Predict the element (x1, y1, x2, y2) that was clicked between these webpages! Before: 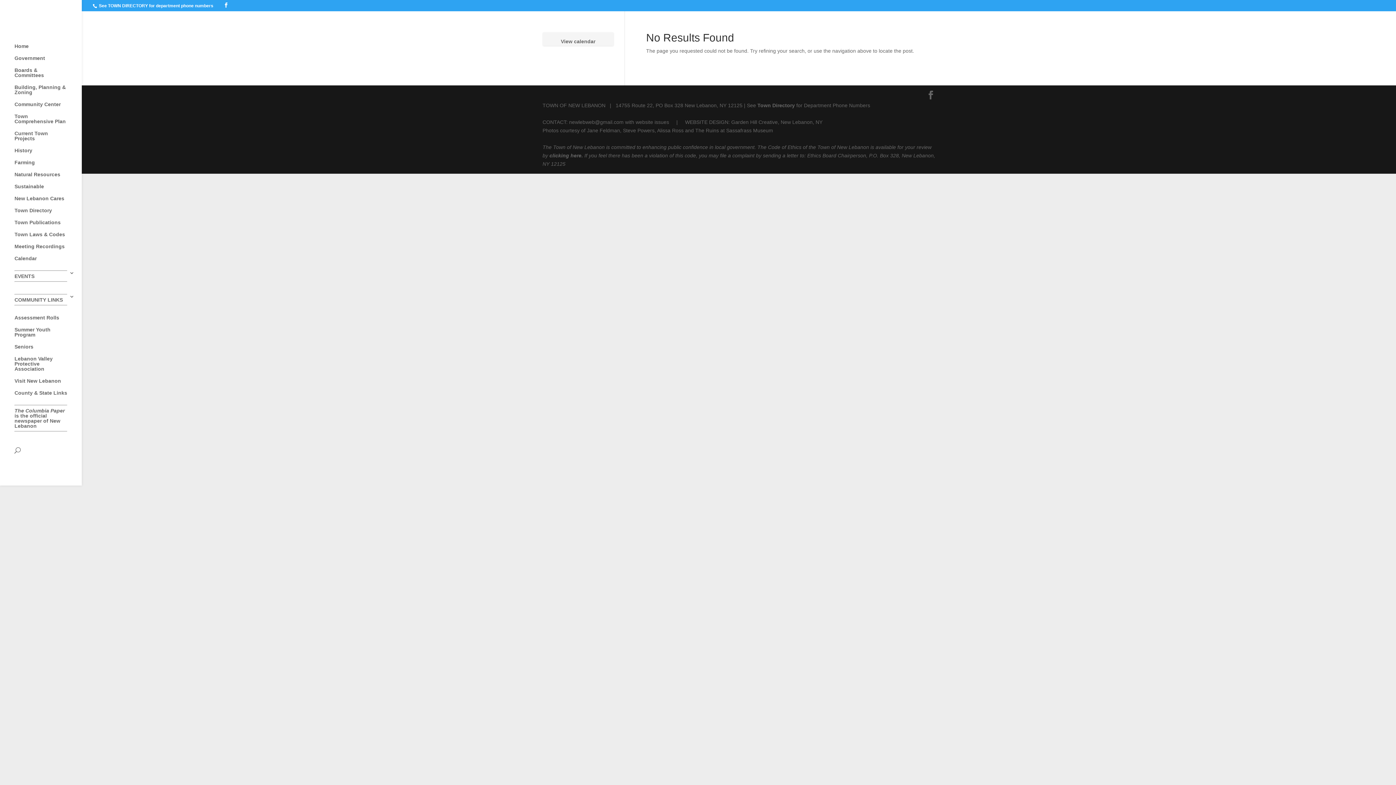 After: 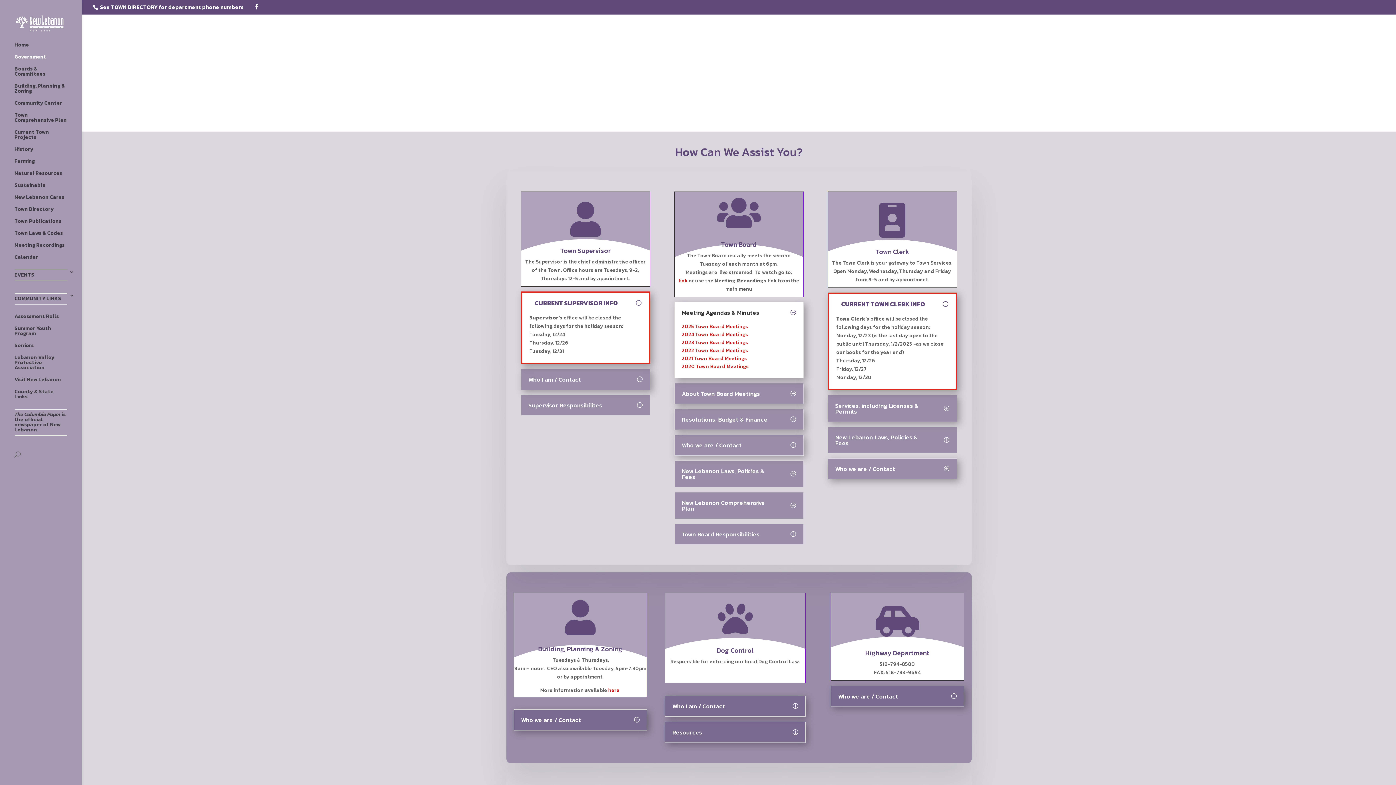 Action: label: Government bbox: (14, 55, 81, 67)